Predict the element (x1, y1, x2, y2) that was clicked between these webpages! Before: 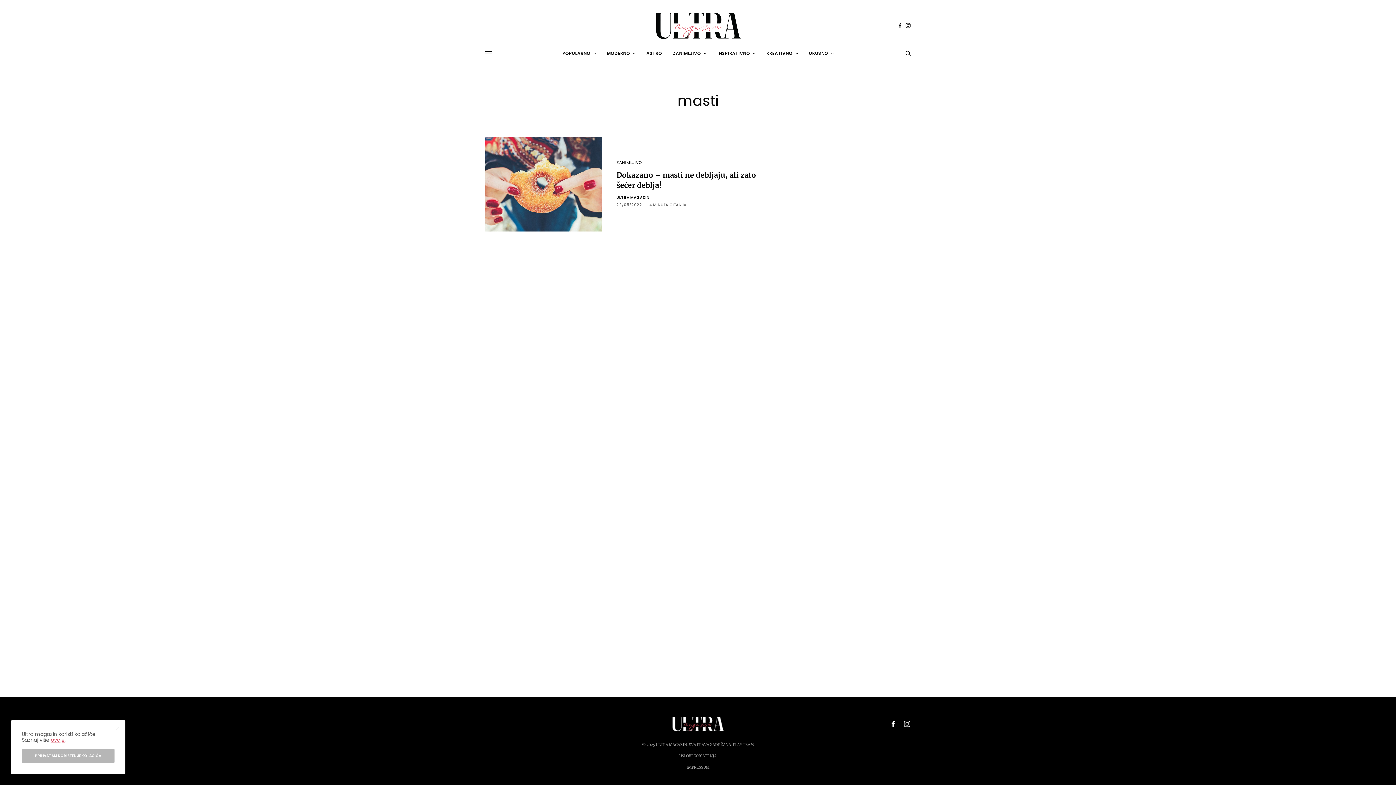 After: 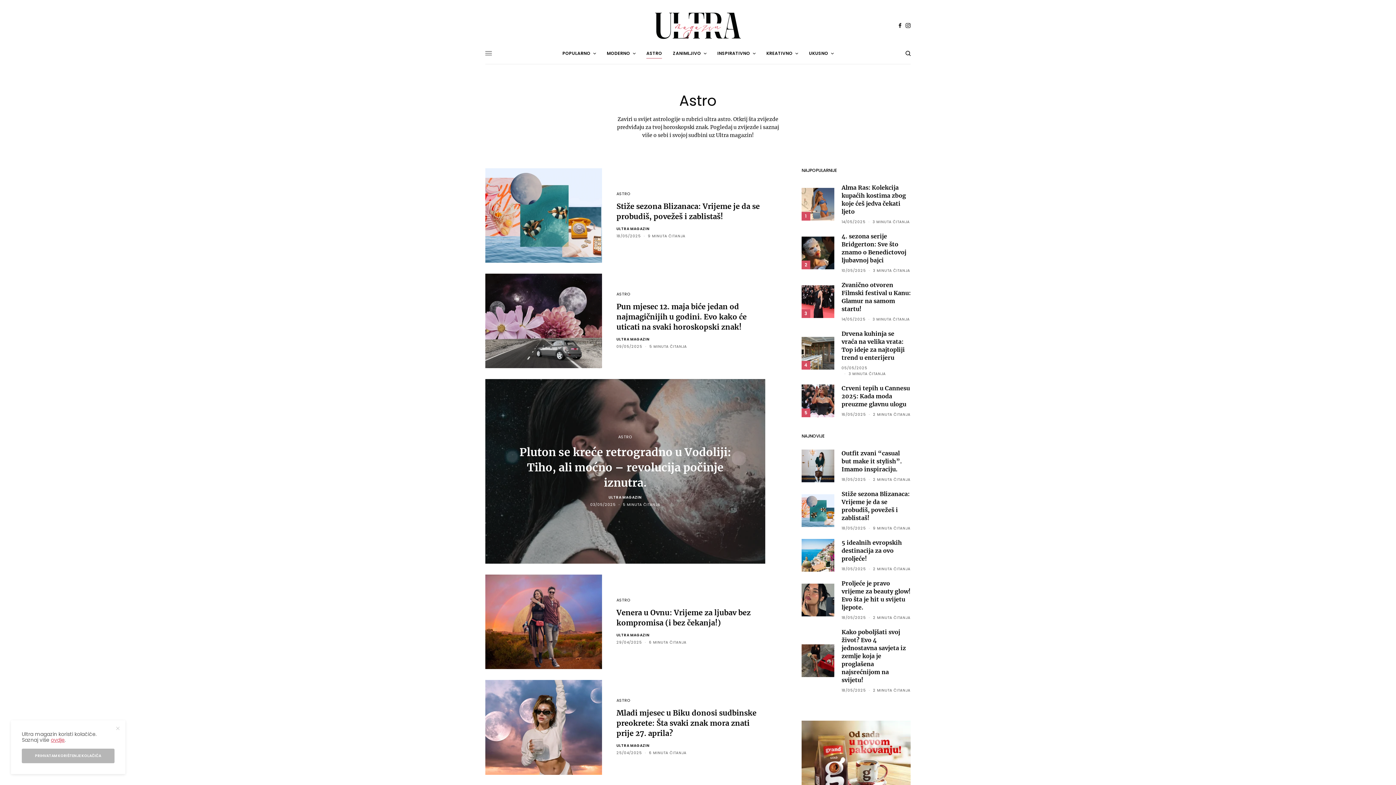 Action: label: ASTRO bbox: (646, 42, 662, 64)